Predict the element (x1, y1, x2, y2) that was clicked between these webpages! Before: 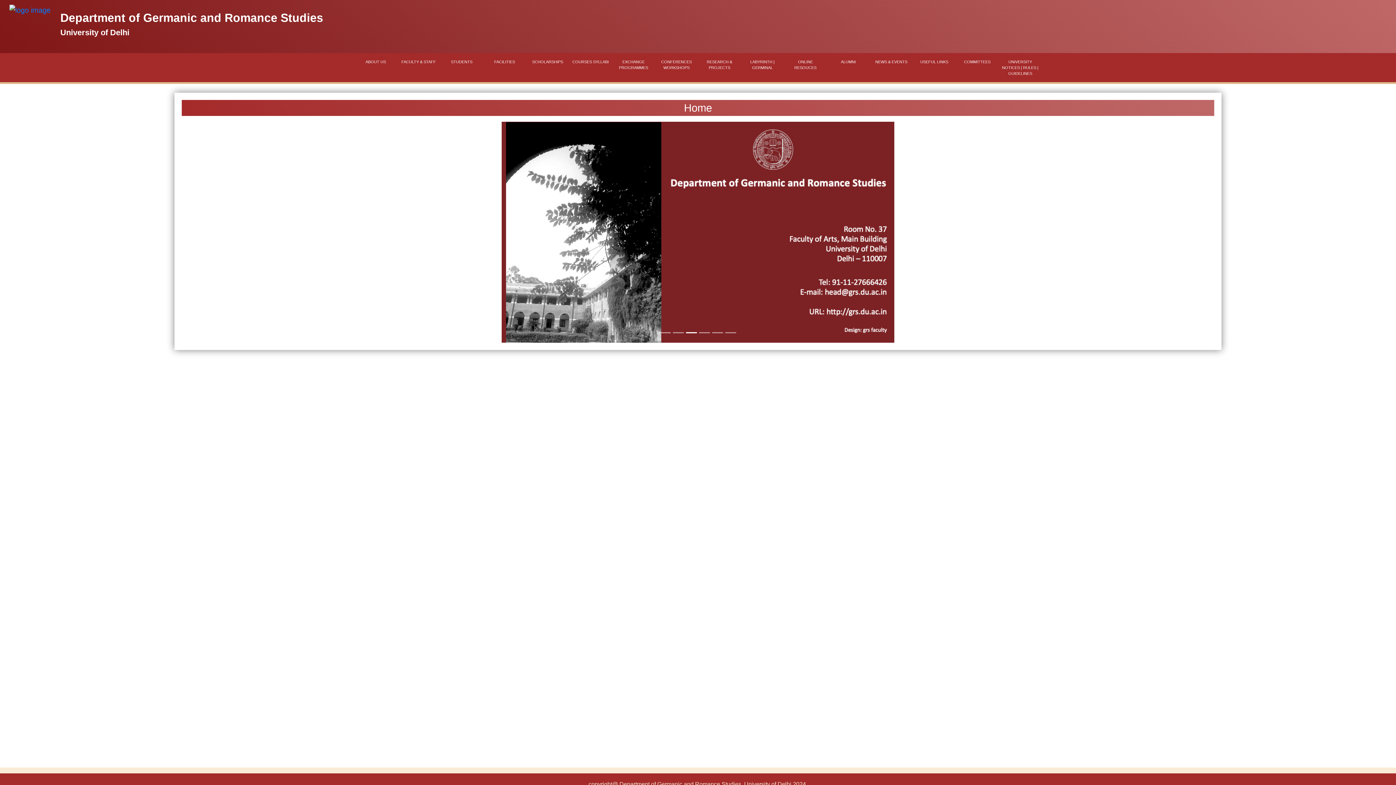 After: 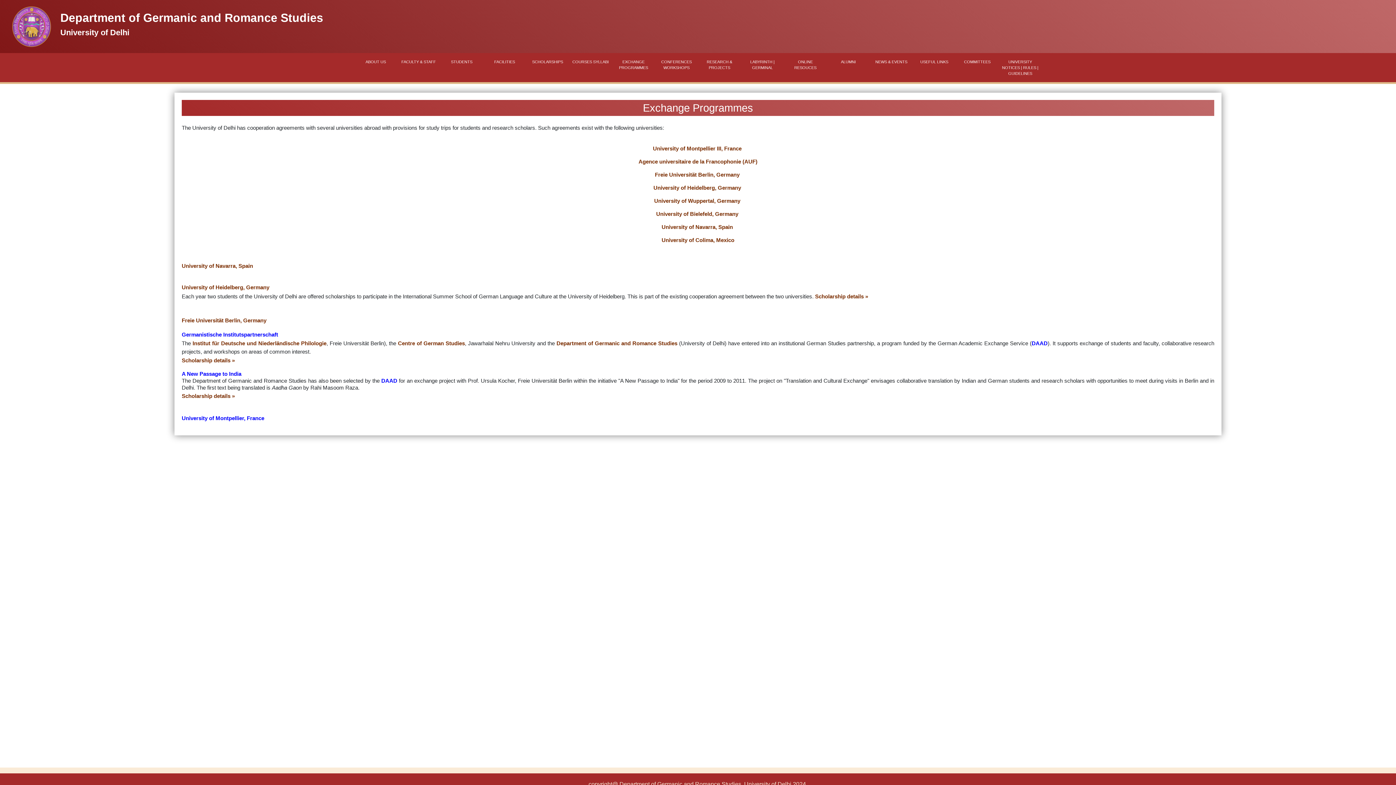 Action: bbox: (612, 56, 655, 73) label: EXCHANGE PROGRAMMES